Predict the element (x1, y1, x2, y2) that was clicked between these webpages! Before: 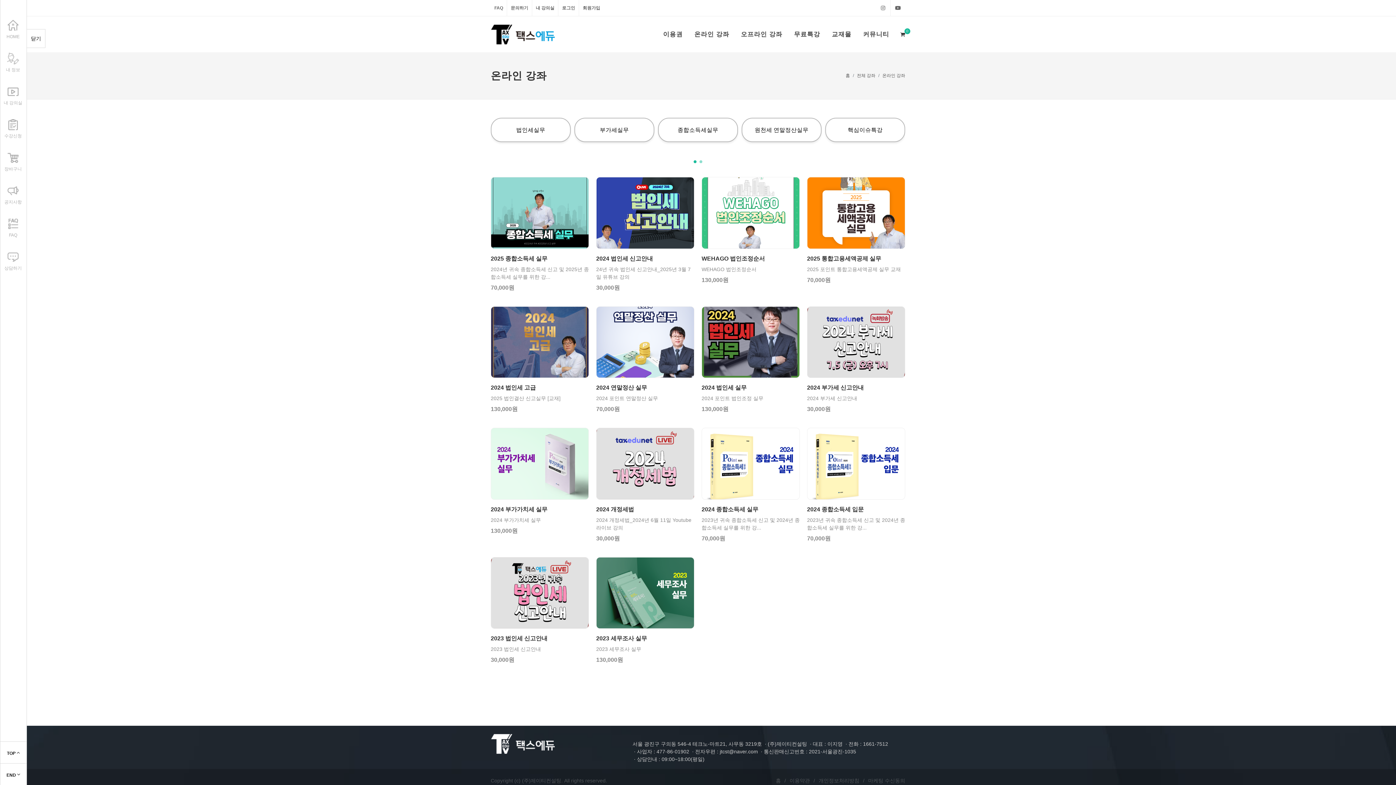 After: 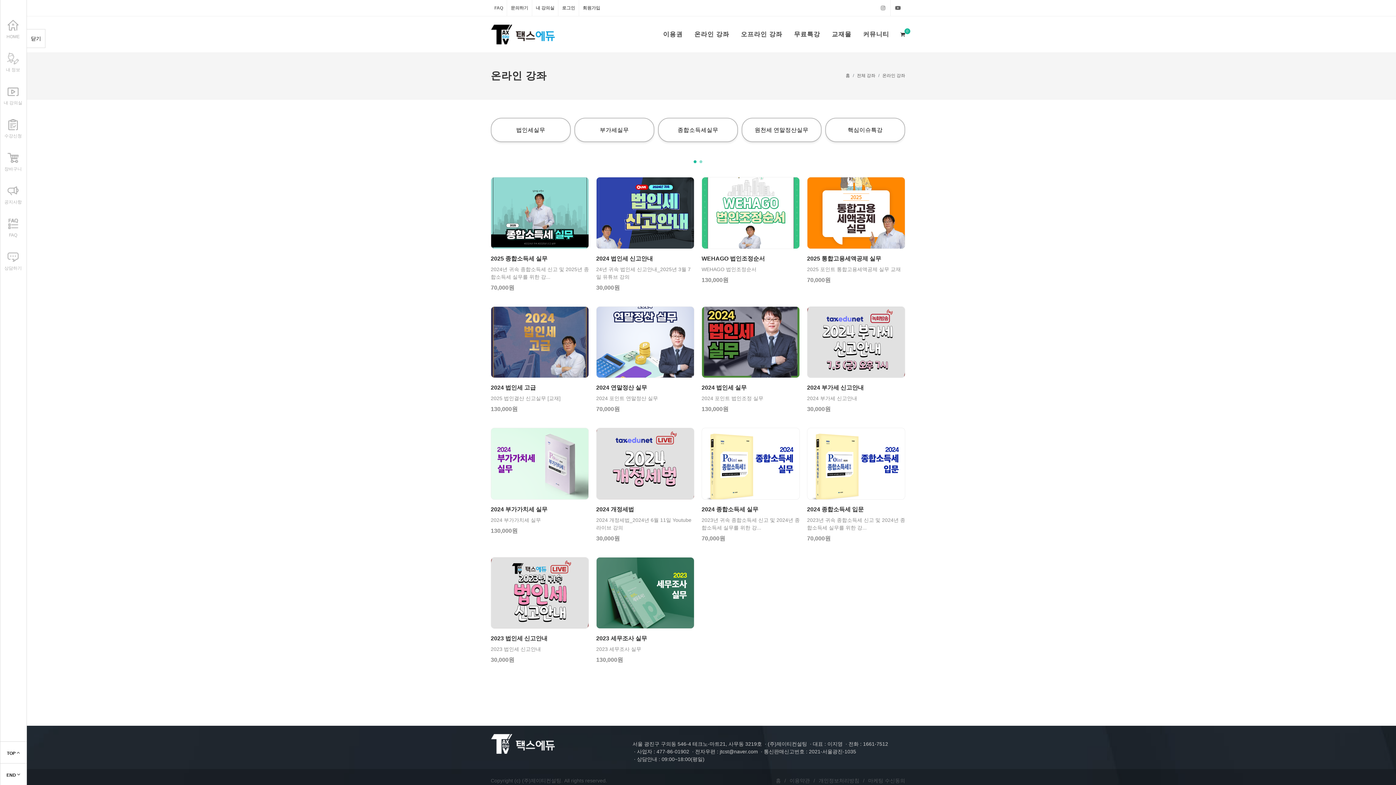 Action: label: TOP  bbox: (6, 751, 20, 756)